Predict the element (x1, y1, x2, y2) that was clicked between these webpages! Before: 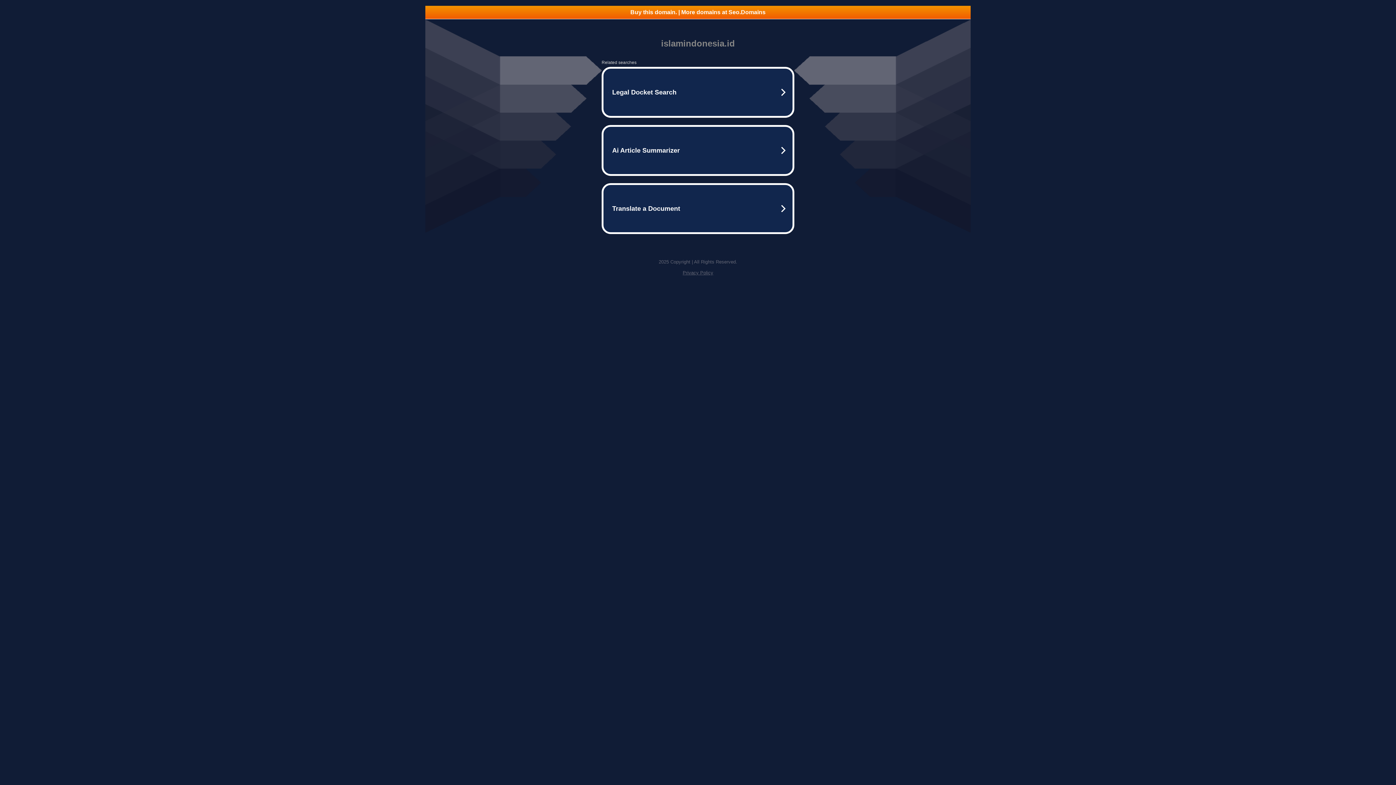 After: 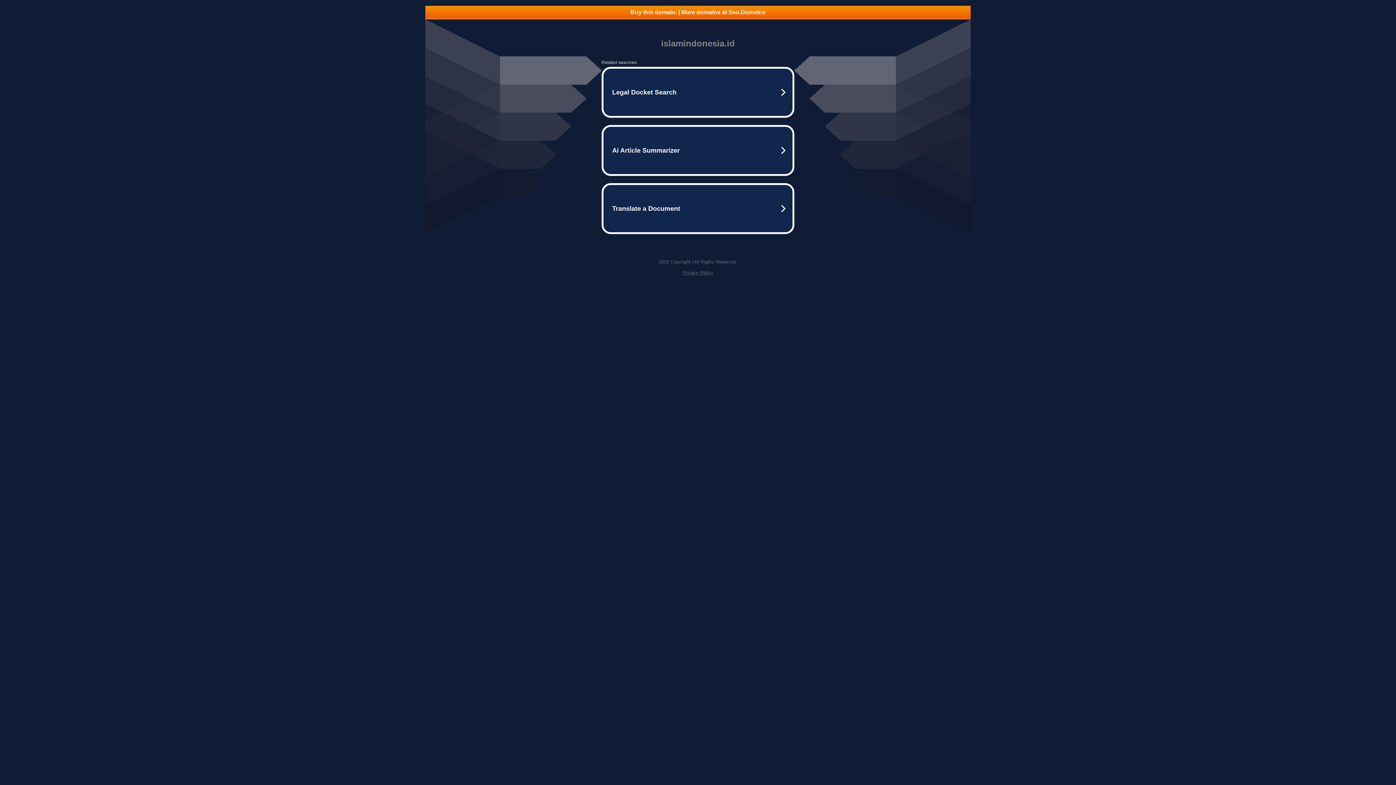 Action: bbox: (682, 270, 713, 275) label: Privacy Policy